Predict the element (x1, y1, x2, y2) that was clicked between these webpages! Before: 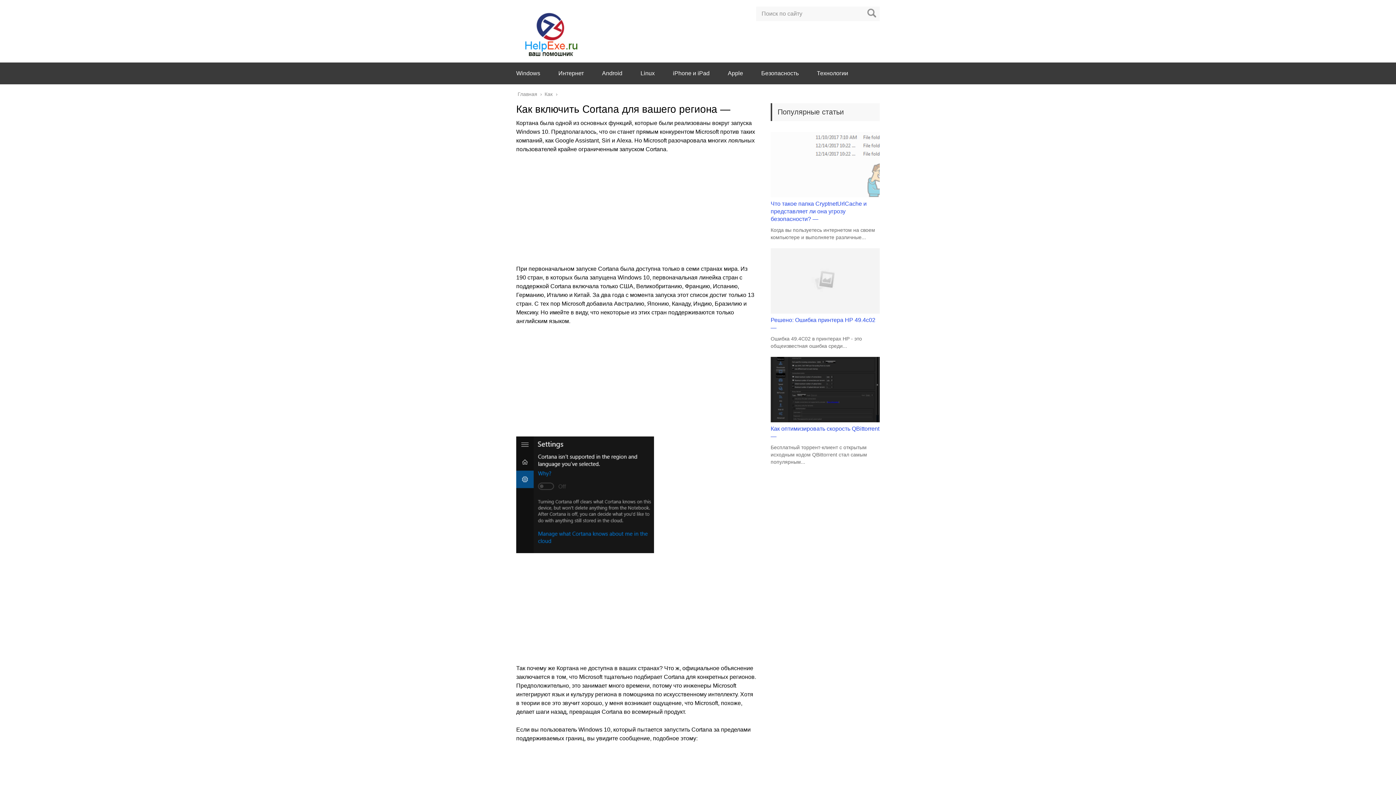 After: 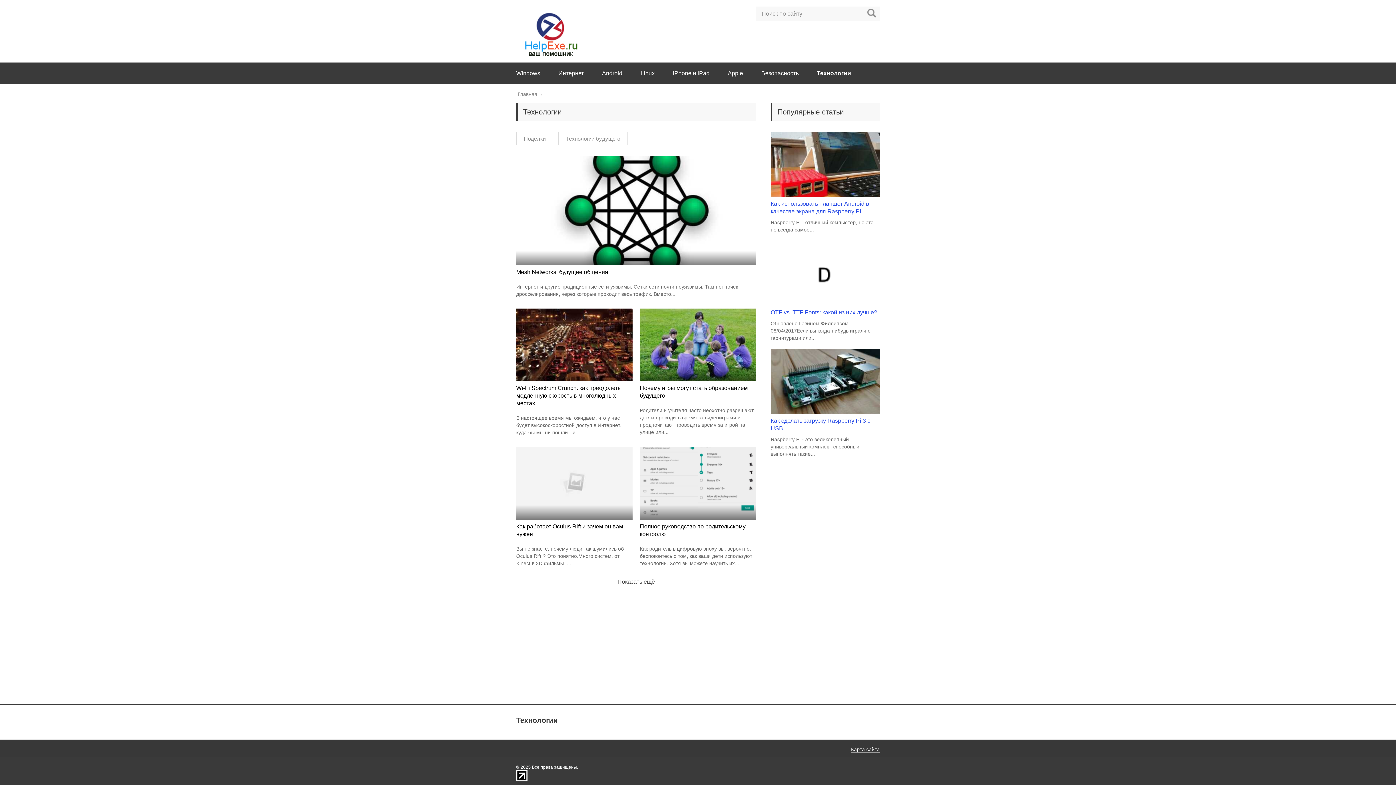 Action: label: Технологии bbox: (817, 70, 848, 76)